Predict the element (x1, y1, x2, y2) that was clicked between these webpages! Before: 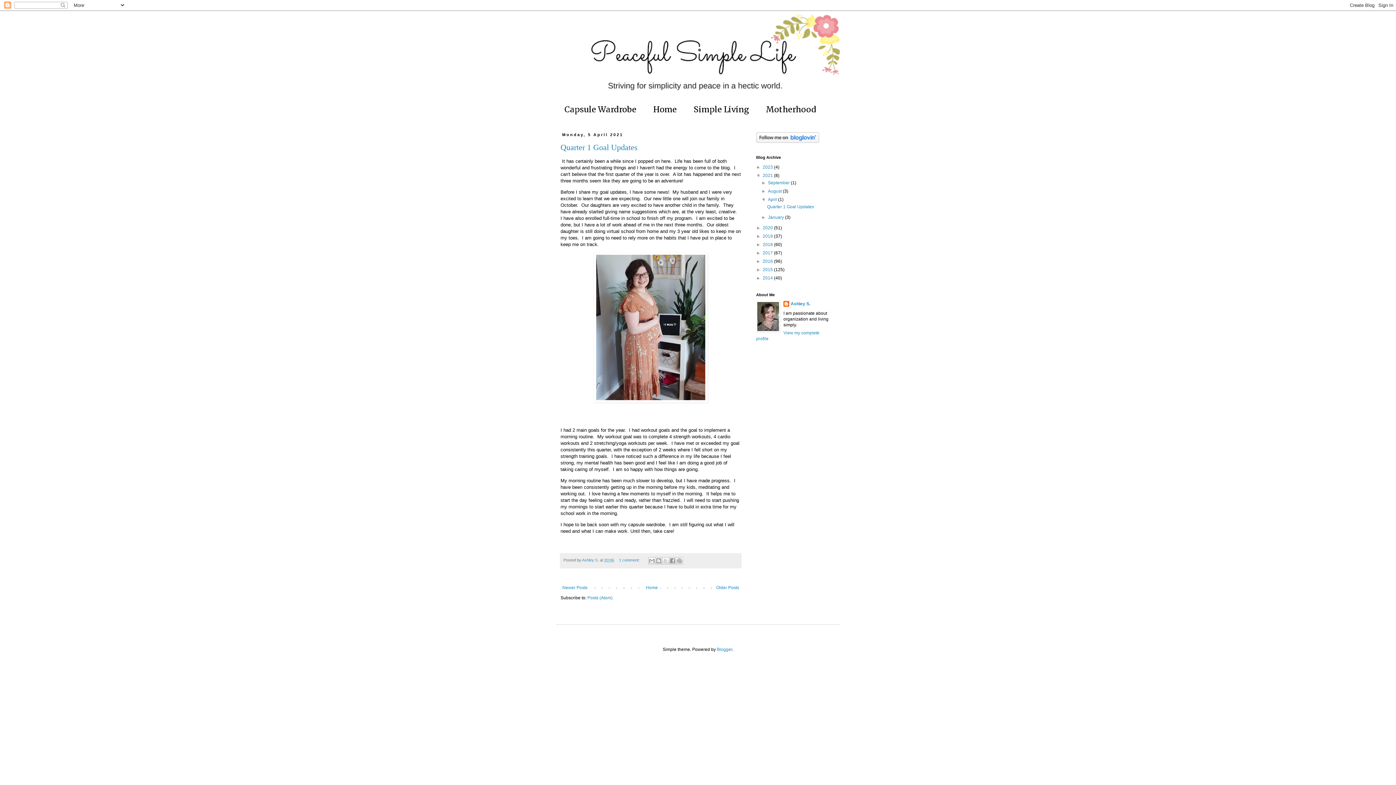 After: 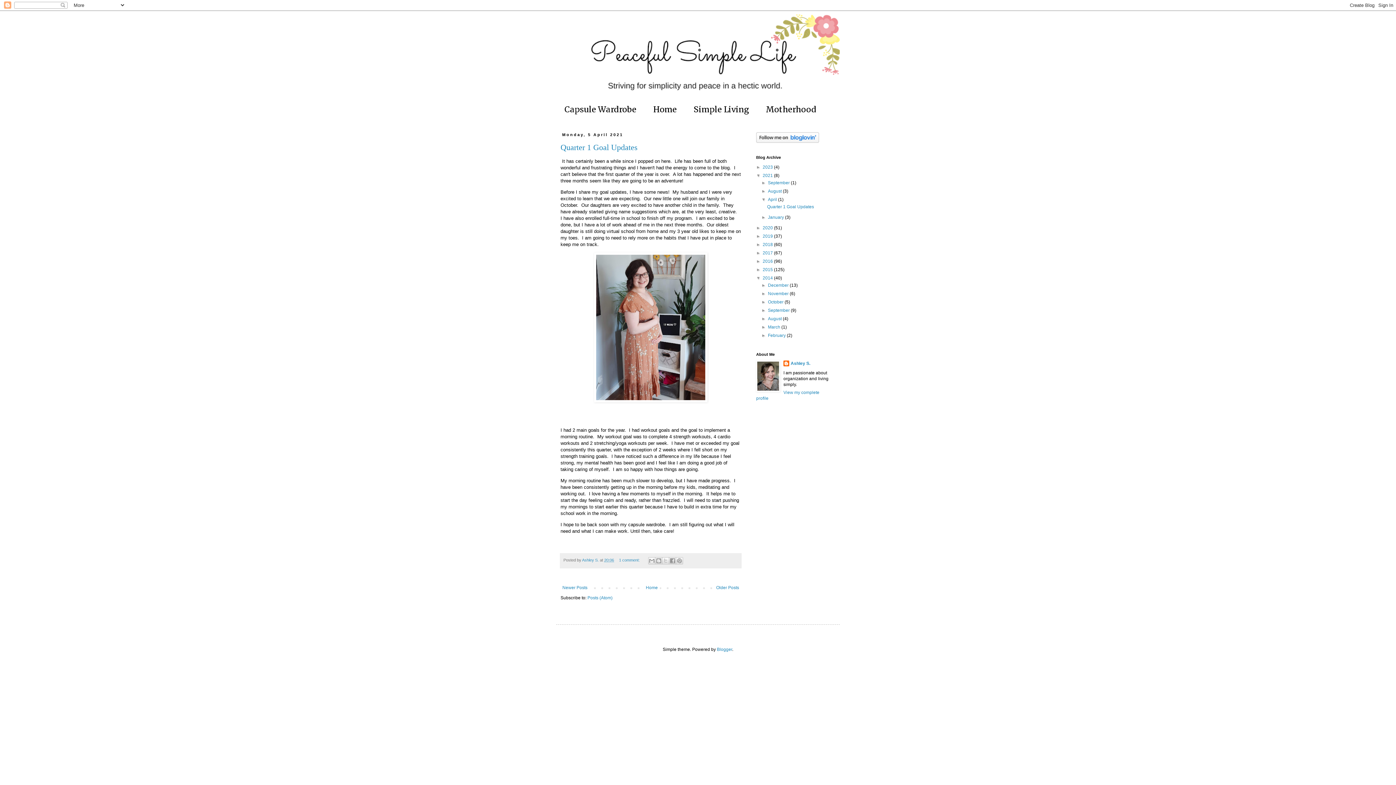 Action: label: ►   bbox: (756, 275, 762, 280)